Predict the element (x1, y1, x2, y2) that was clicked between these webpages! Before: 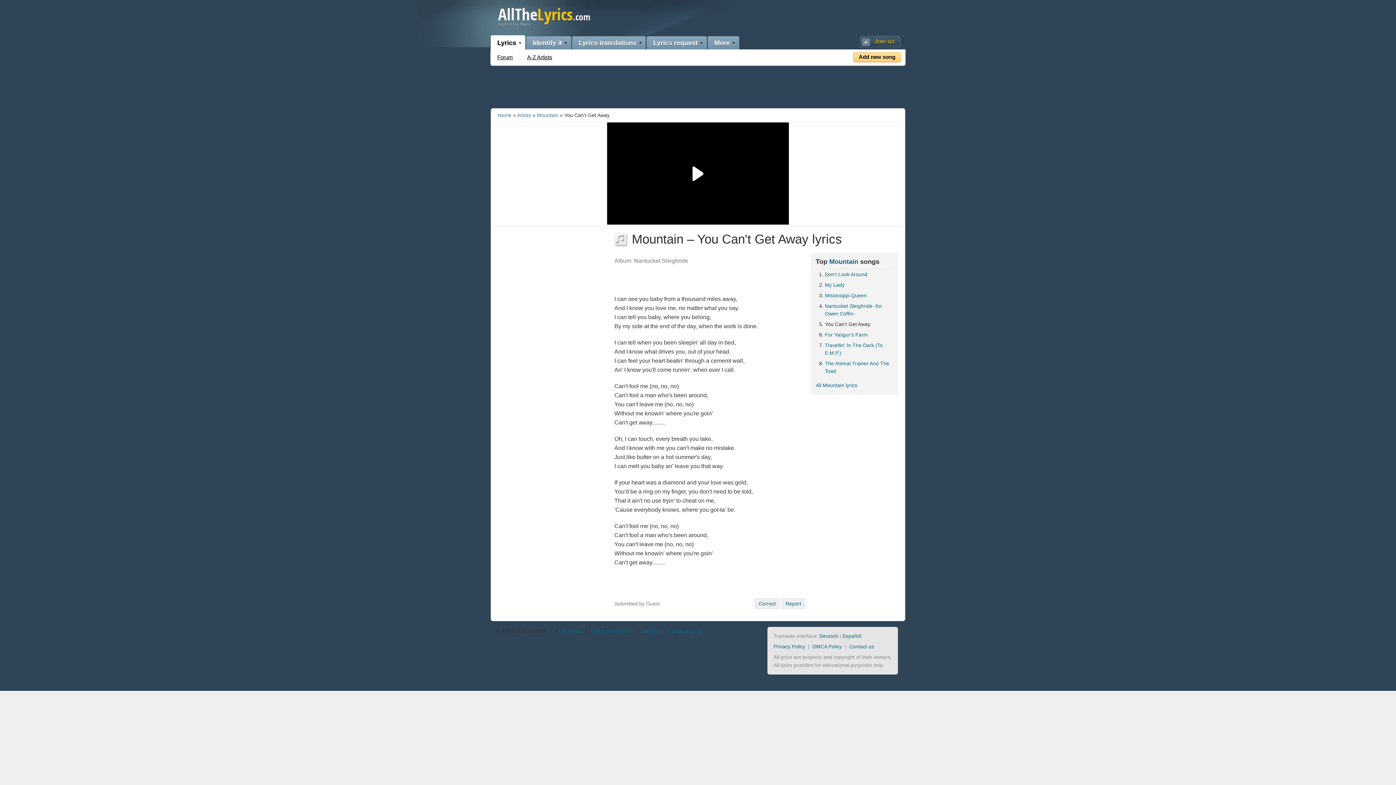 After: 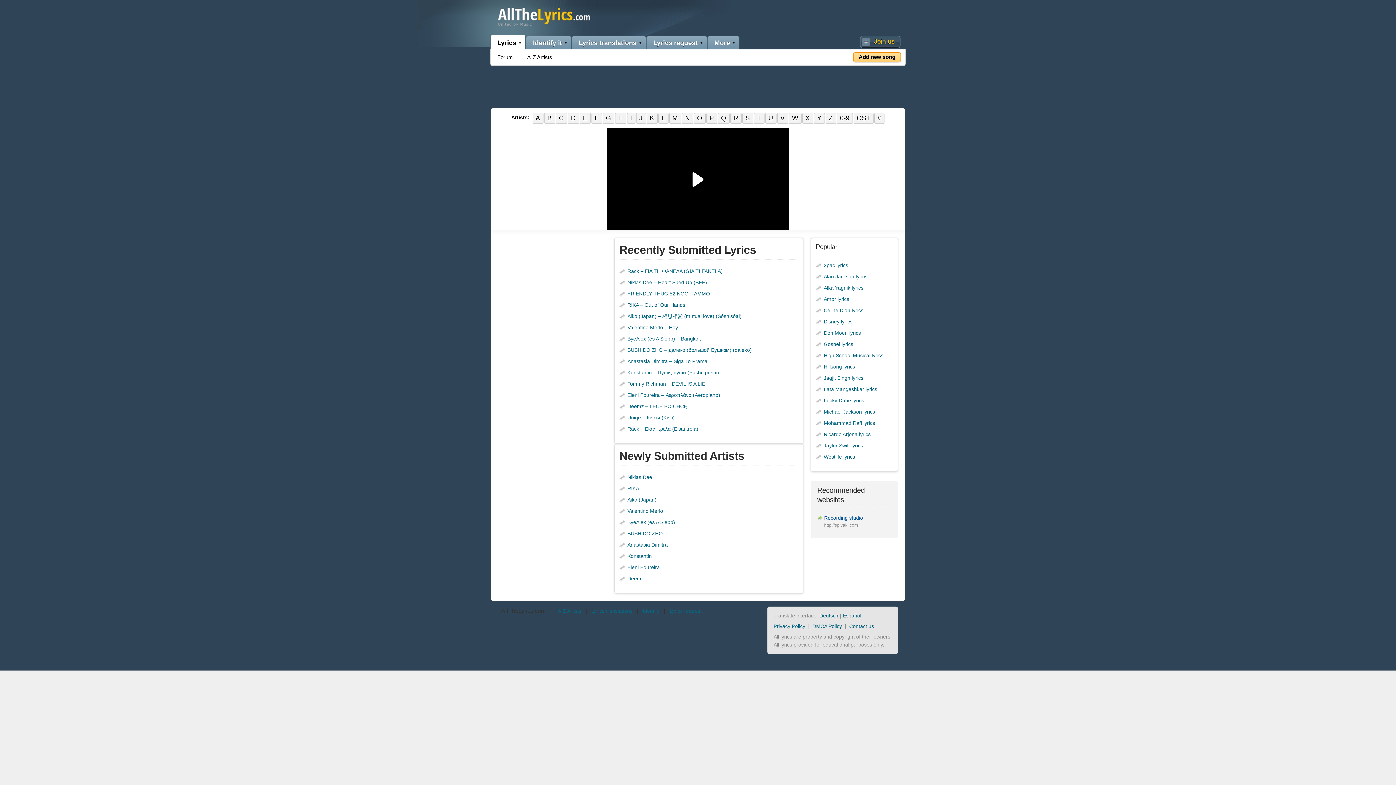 Action: label: AllTheLyrics.com bbox: (501, 628, 545, 634)